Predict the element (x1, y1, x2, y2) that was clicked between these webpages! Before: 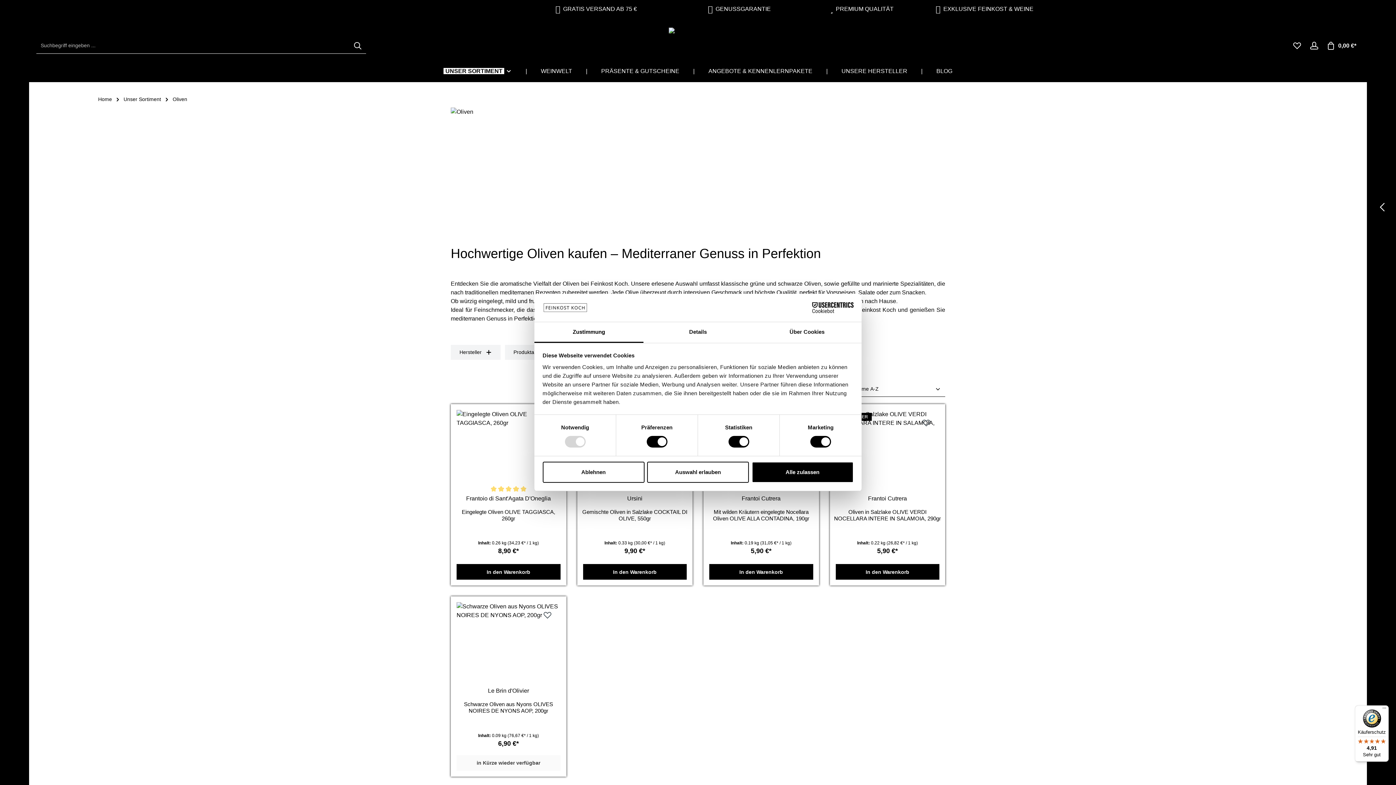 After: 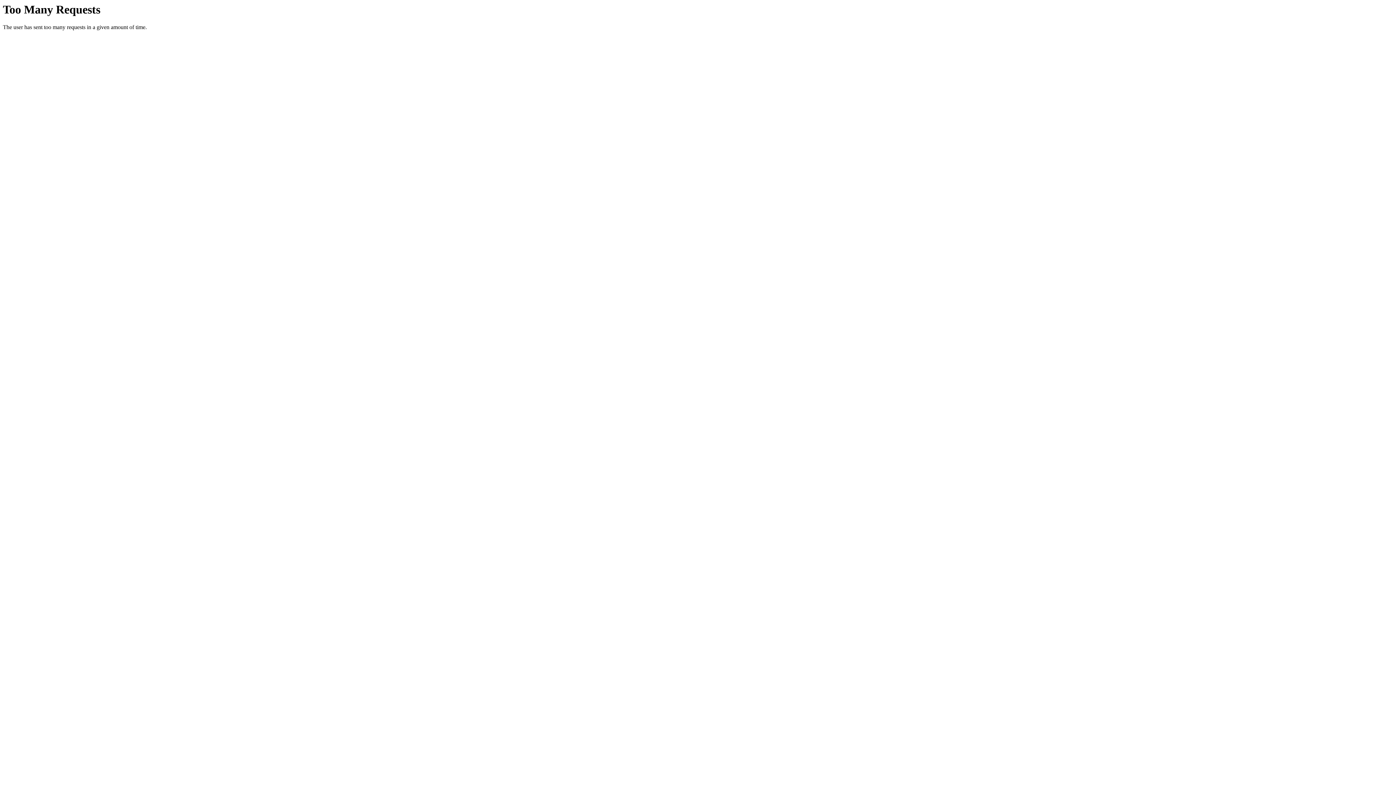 Action: label: Eingelegte Oliven OLIVE TAGGIASCA, 260gr bbox: (454, 509, 562, 539)